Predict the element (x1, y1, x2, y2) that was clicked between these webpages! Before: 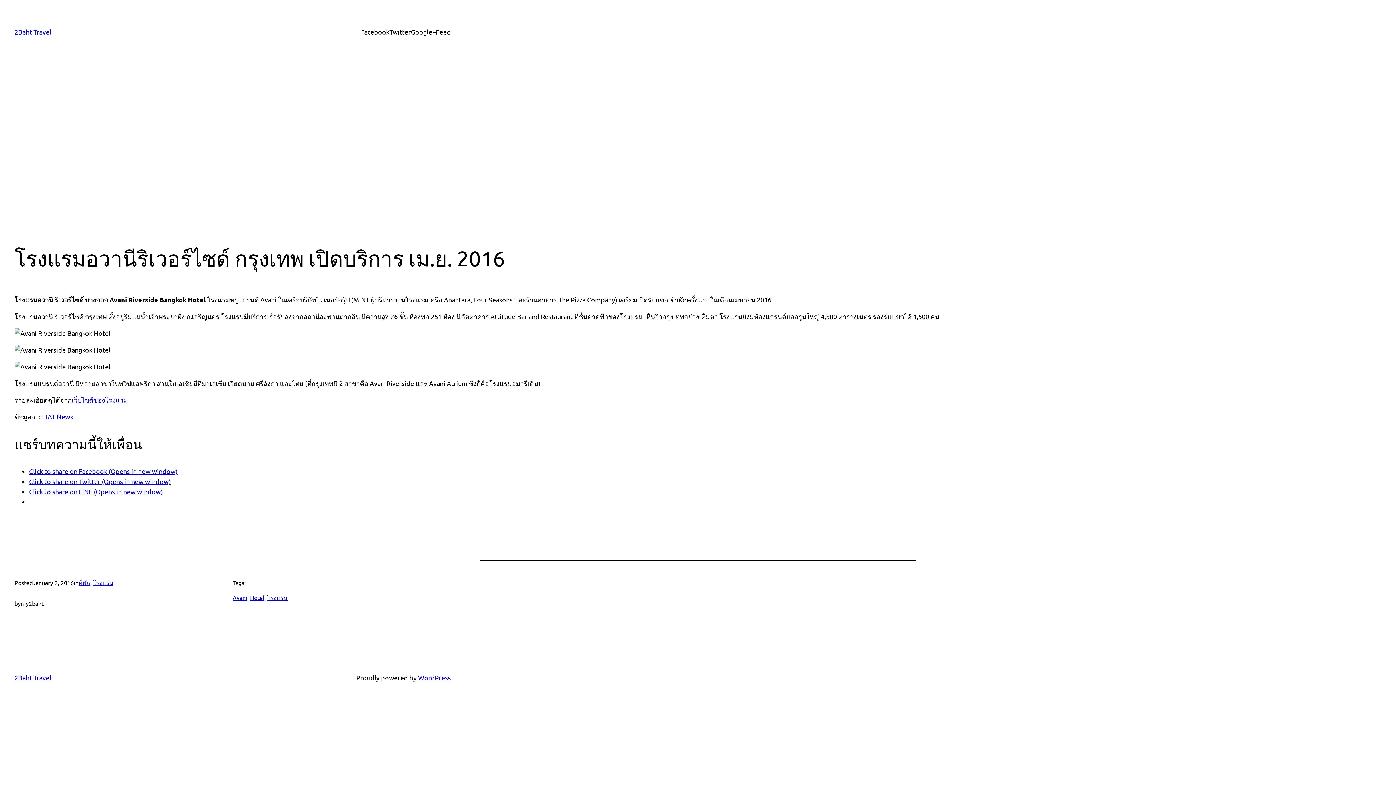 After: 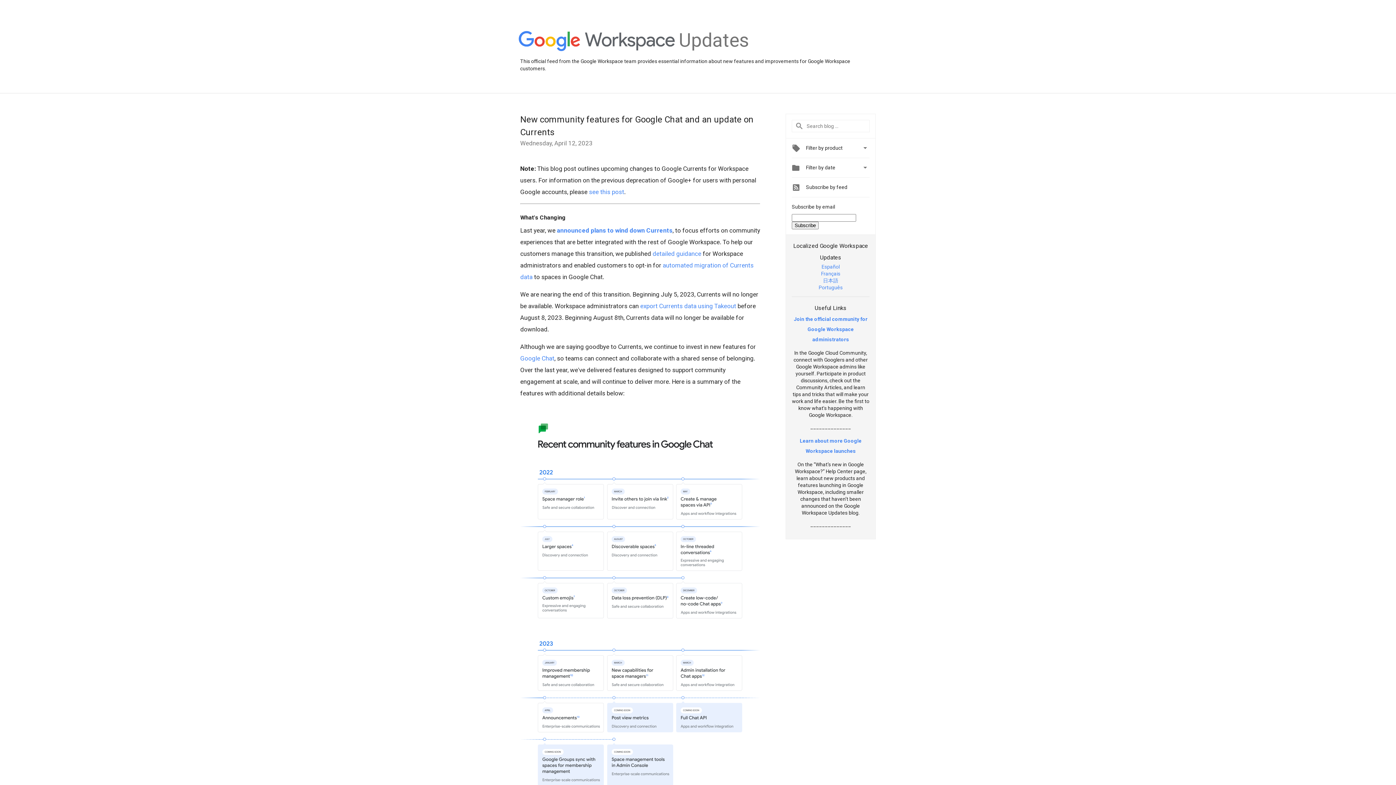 Action: label: Google+ bbox: (410, 26, 436, 37)